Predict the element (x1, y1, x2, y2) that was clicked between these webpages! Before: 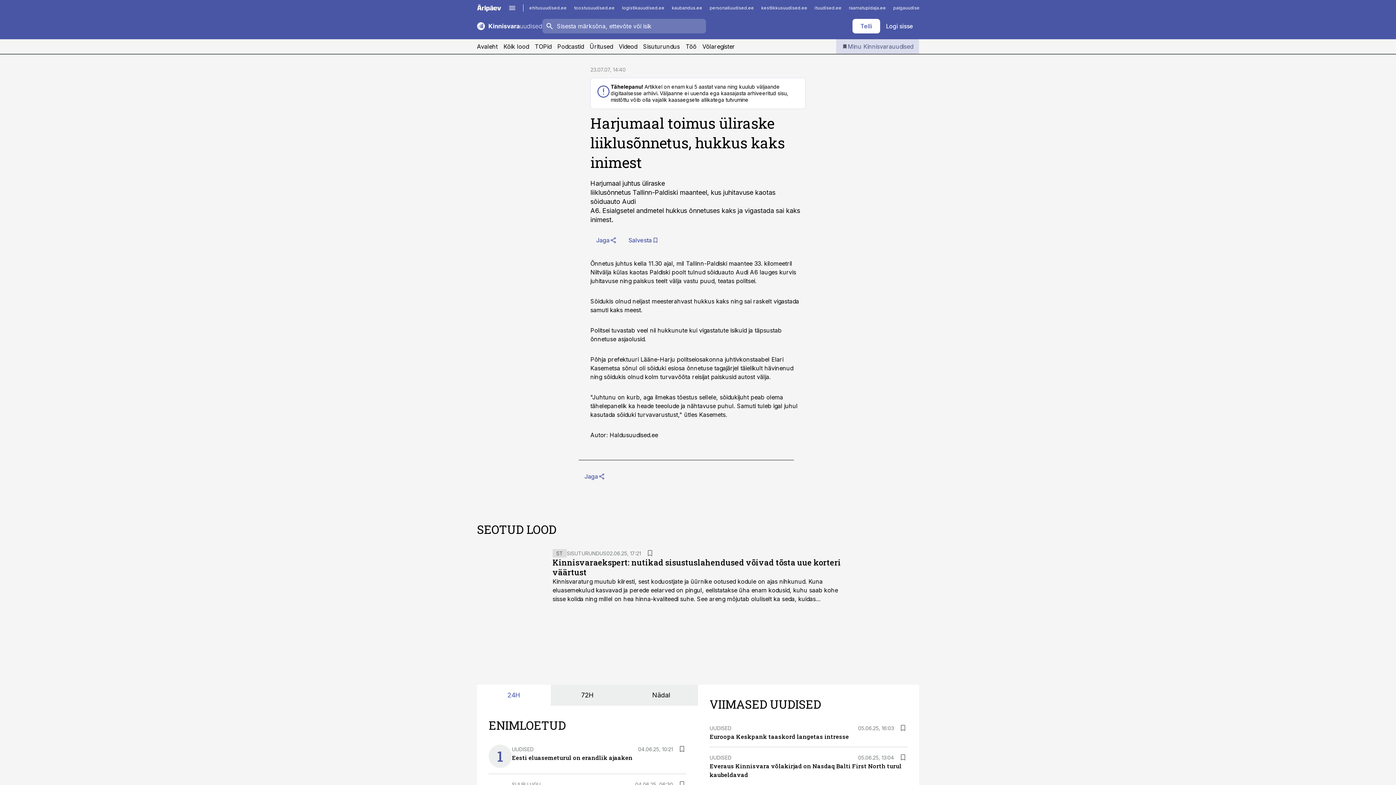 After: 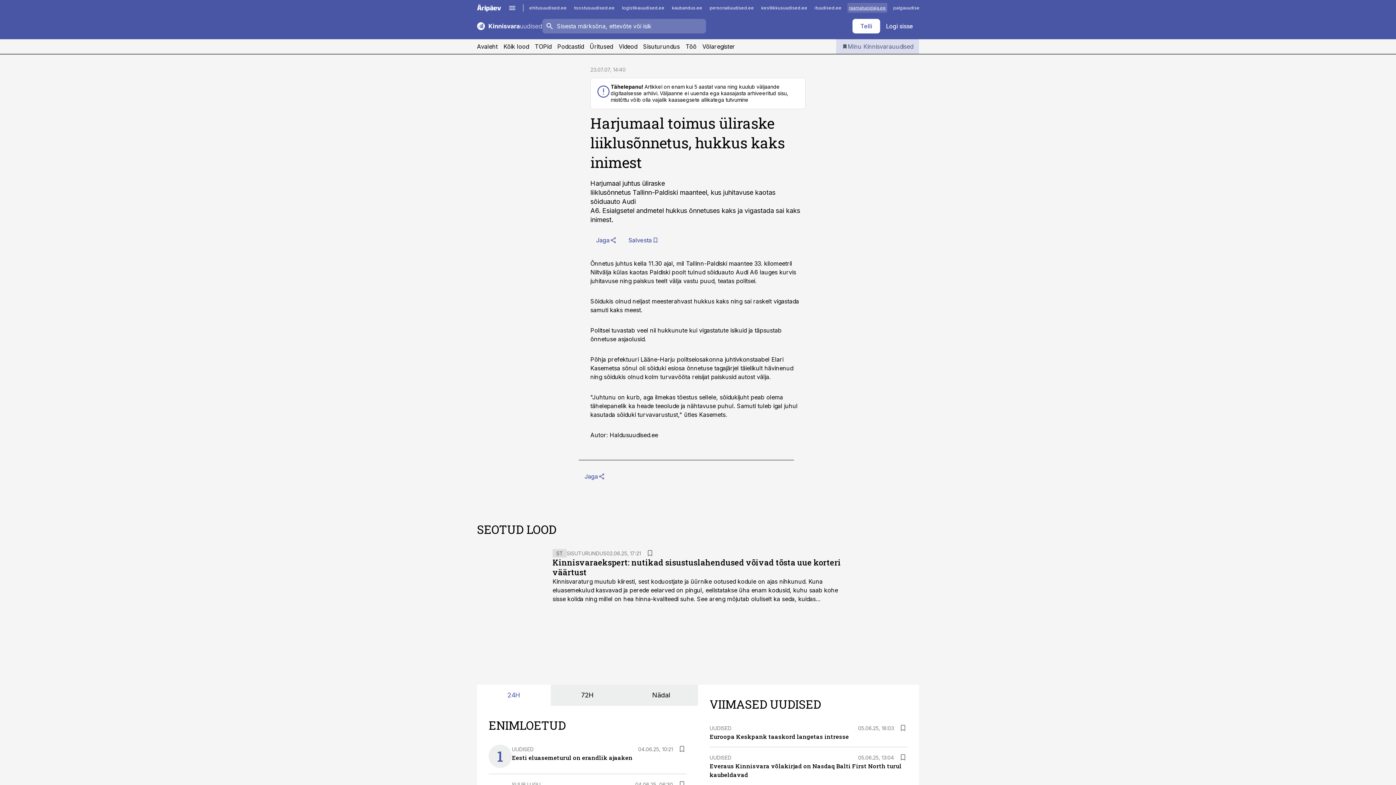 Action: label: raamatupidaja.ee bbox: (847, 2, 887, 12)